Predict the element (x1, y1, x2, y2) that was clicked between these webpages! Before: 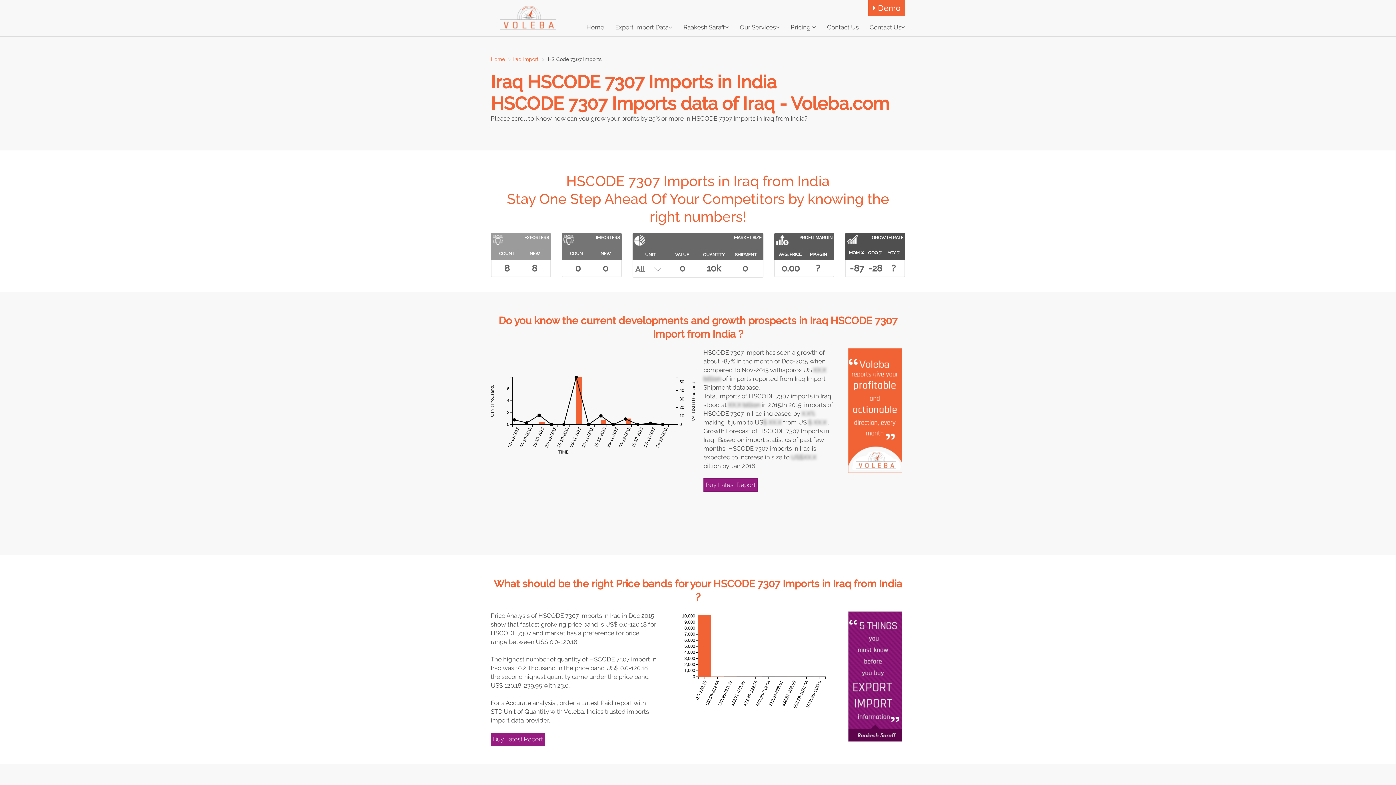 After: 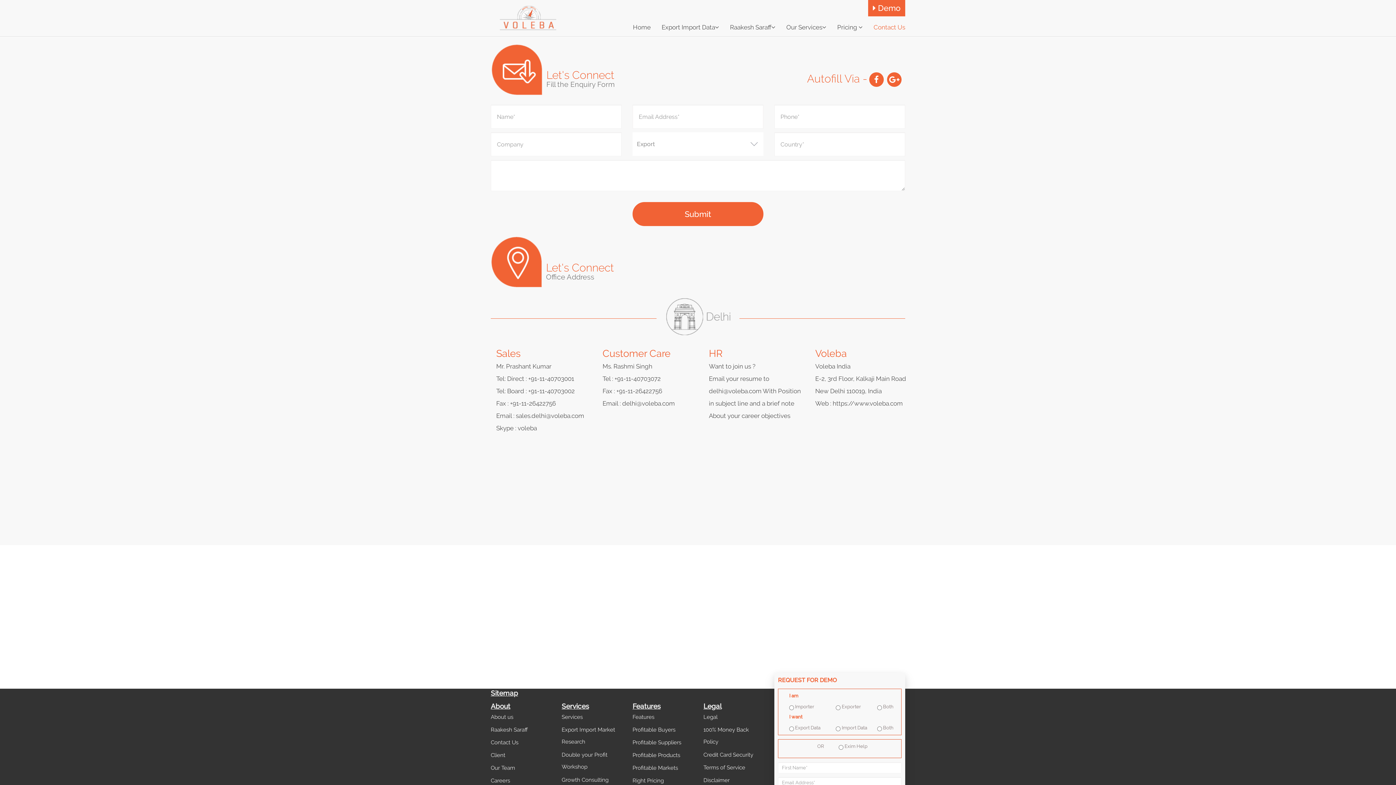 Action: bbox: (821, 18, 864, 36) label: Contact Us